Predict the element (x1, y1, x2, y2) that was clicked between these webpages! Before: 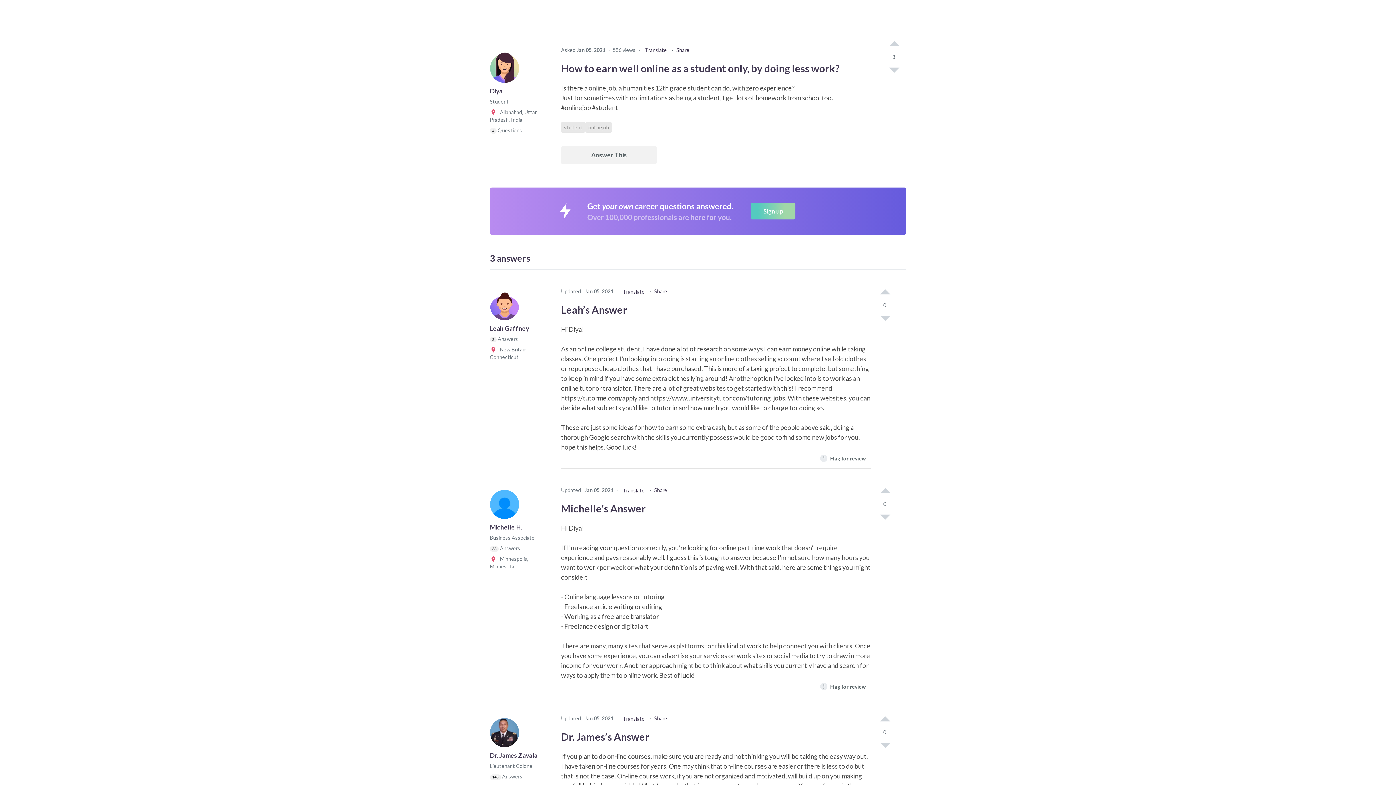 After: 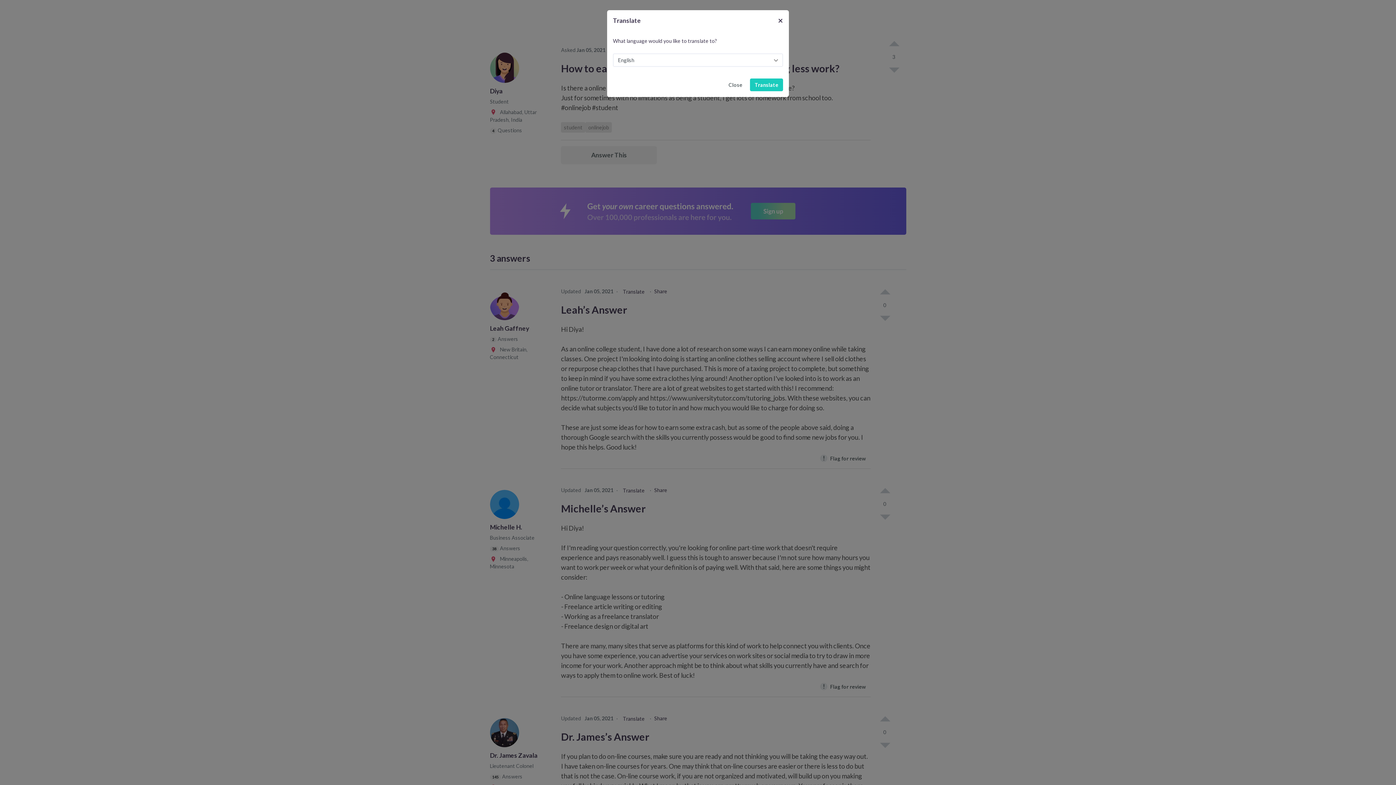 Action: label: Translate this answer bbox: (620, 287, 647, 295)